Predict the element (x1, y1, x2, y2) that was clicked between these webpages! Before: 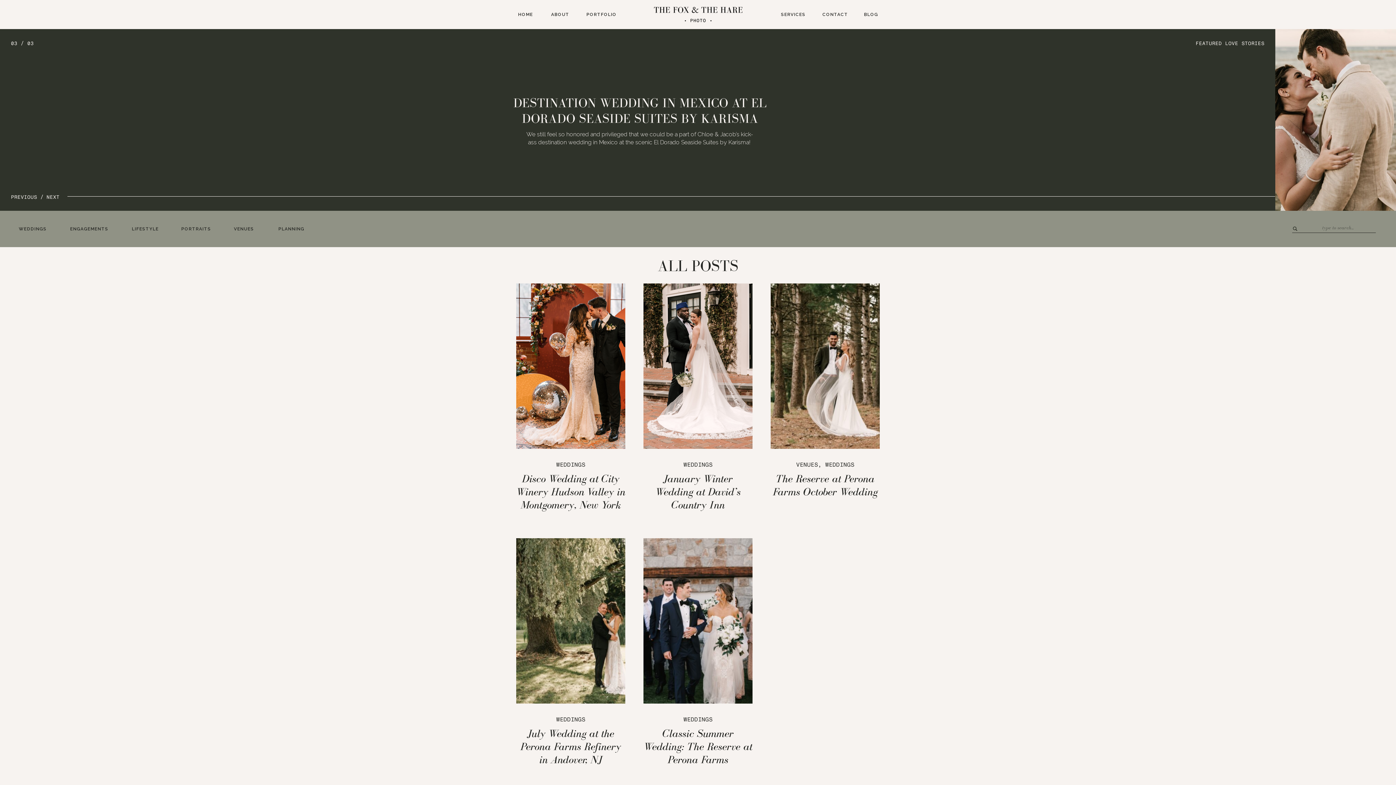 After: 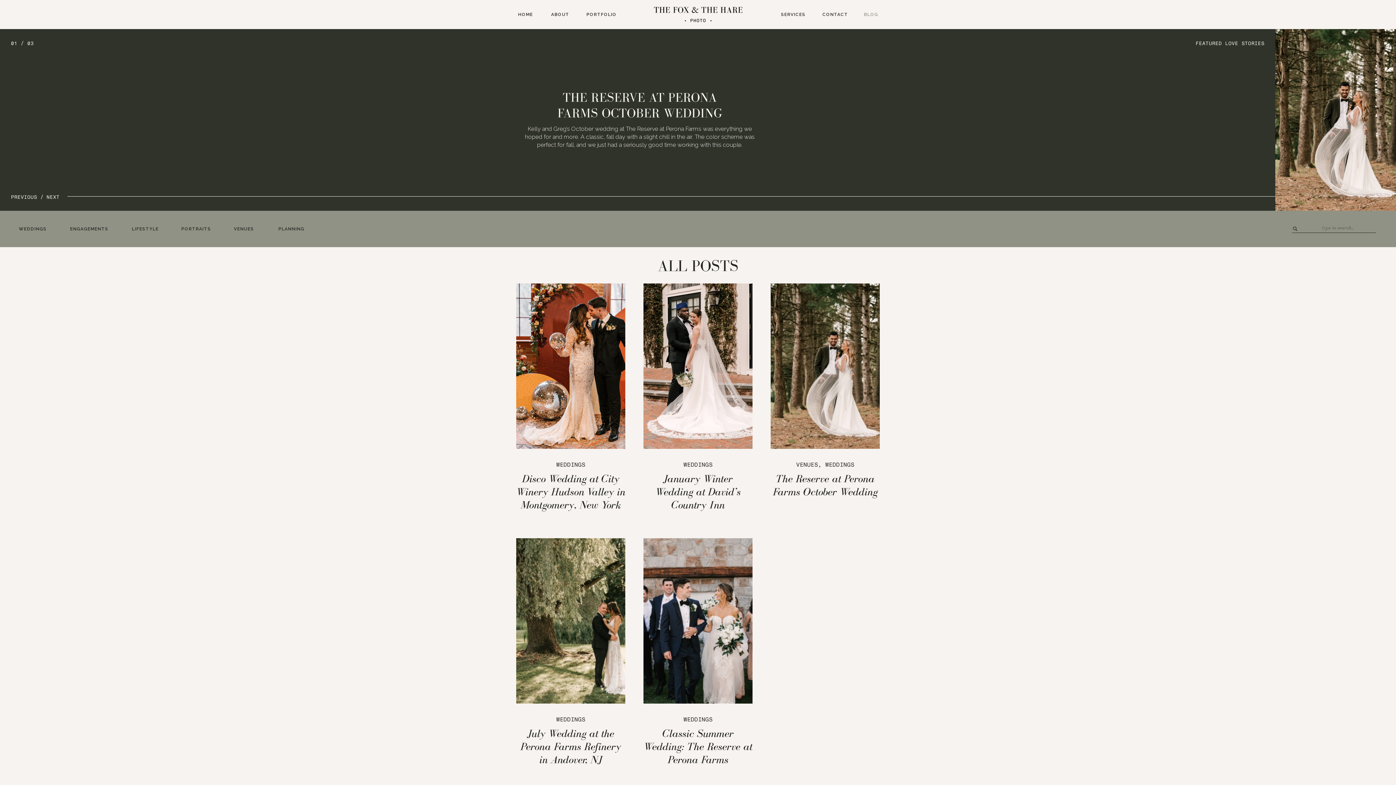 Action: bbox: (862, 11, 880, 17) label: BLOG